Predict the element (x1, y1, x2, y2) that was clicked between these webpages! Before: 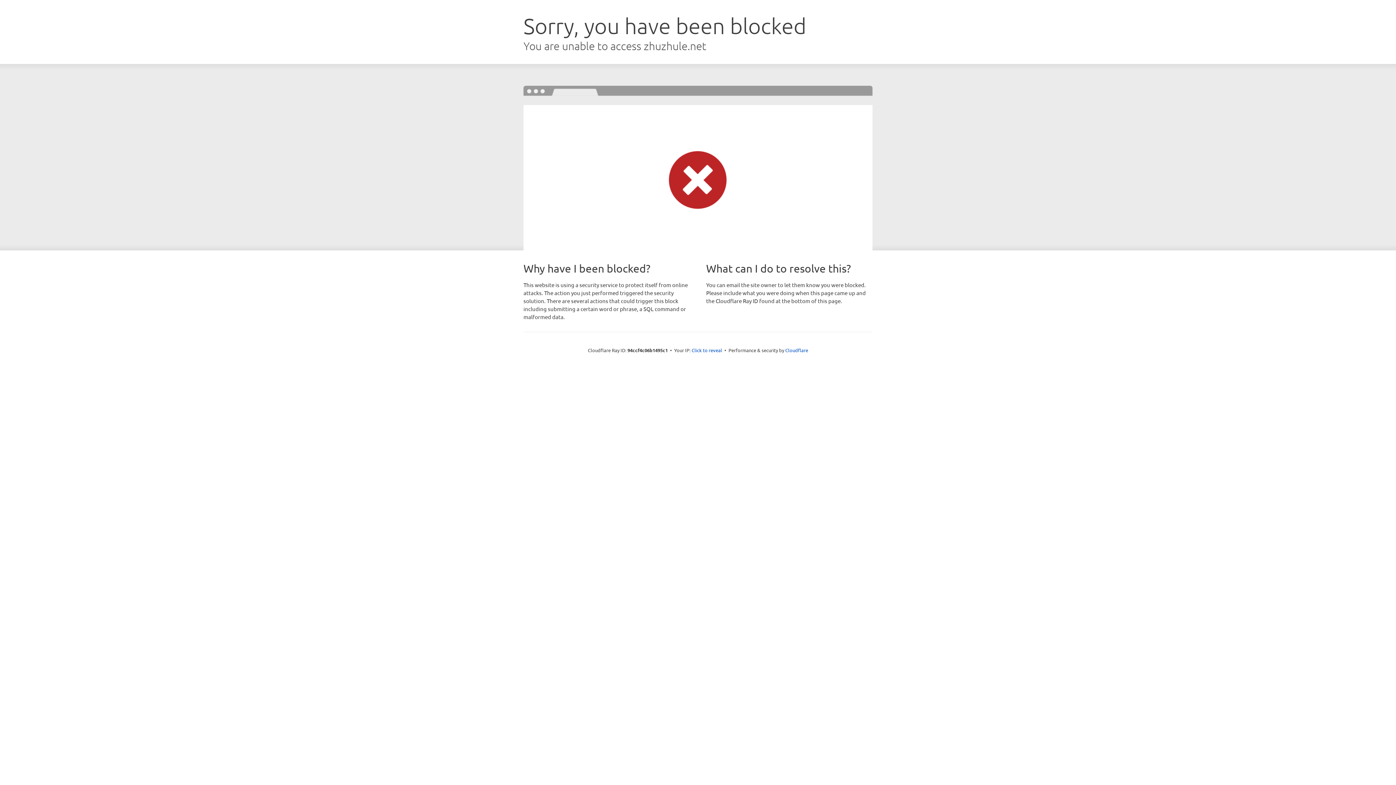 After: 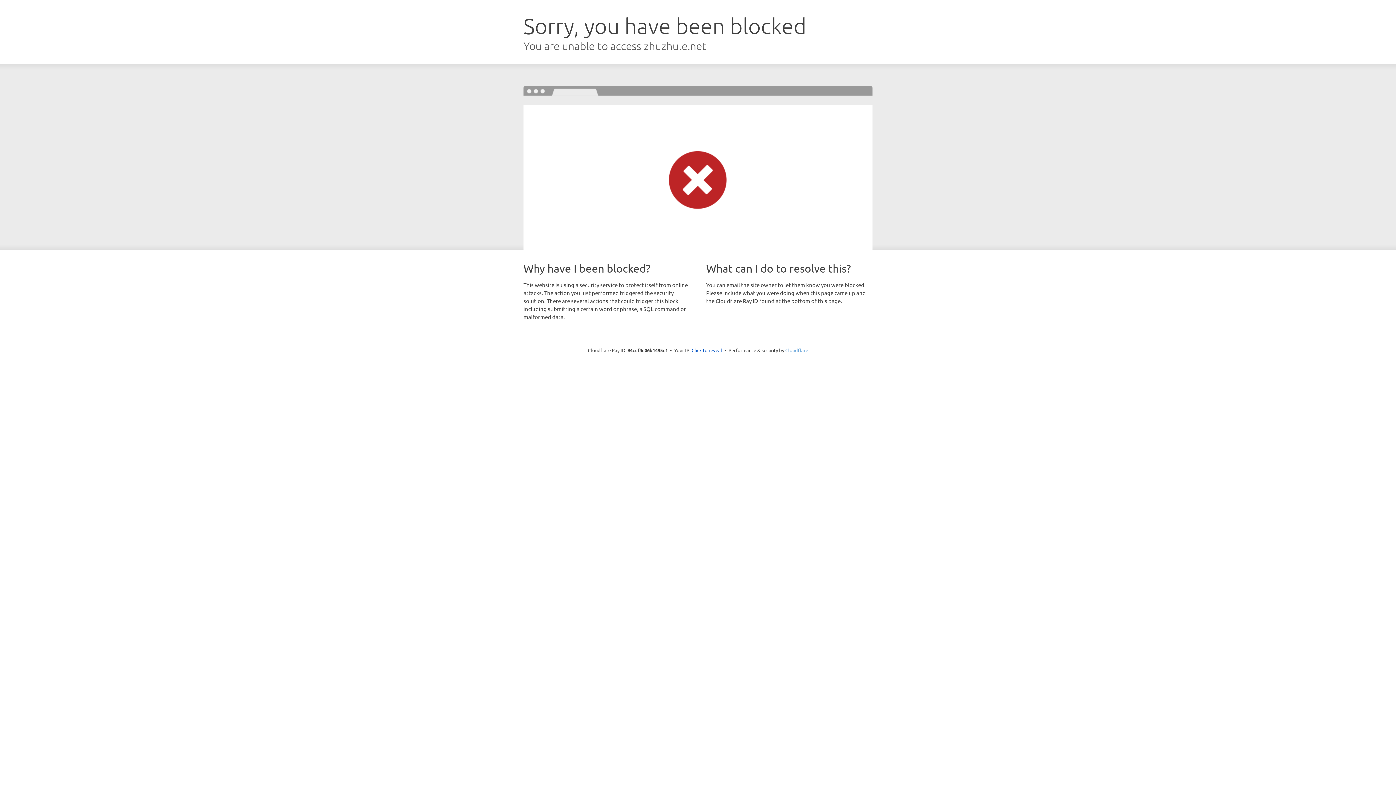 Action: label: Cloudflare bbox: (785, 347, 808, 353)